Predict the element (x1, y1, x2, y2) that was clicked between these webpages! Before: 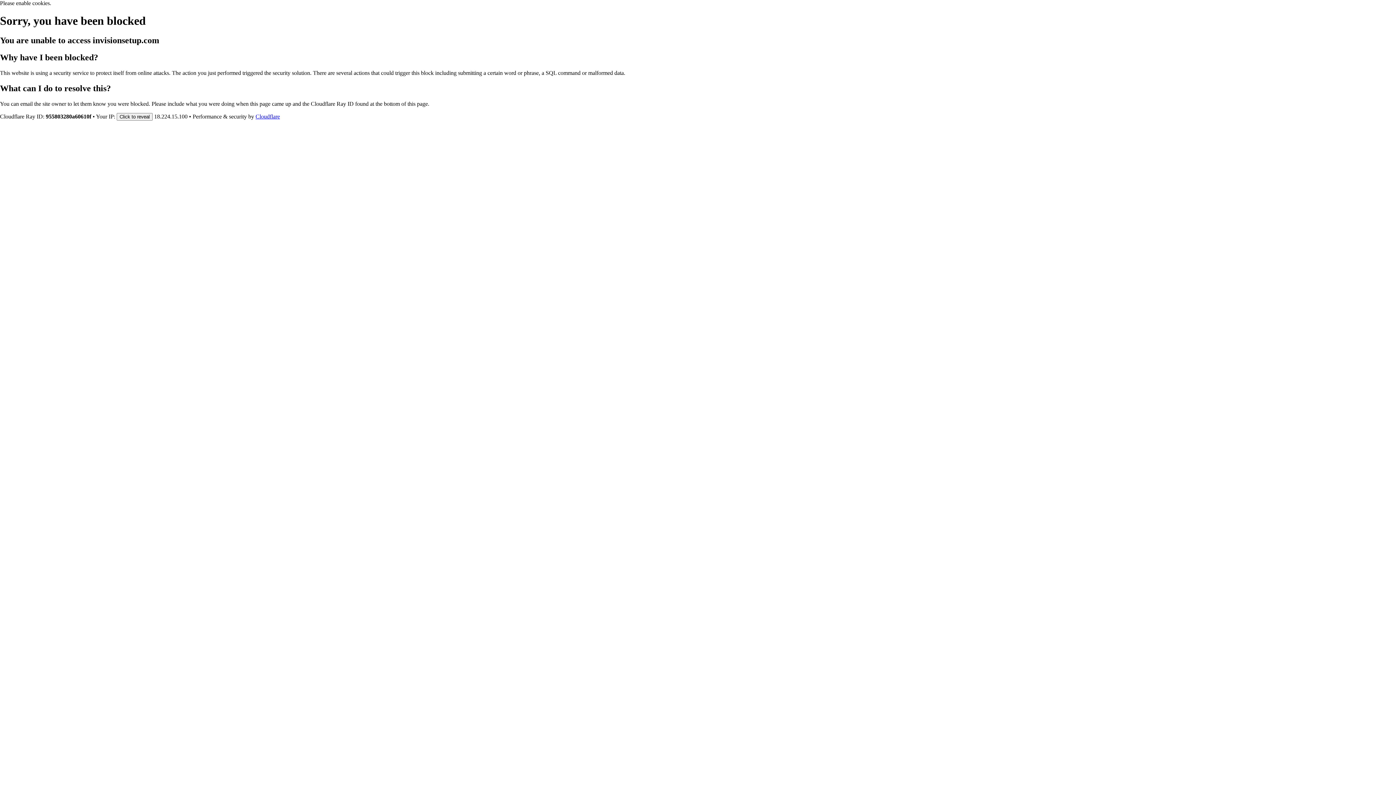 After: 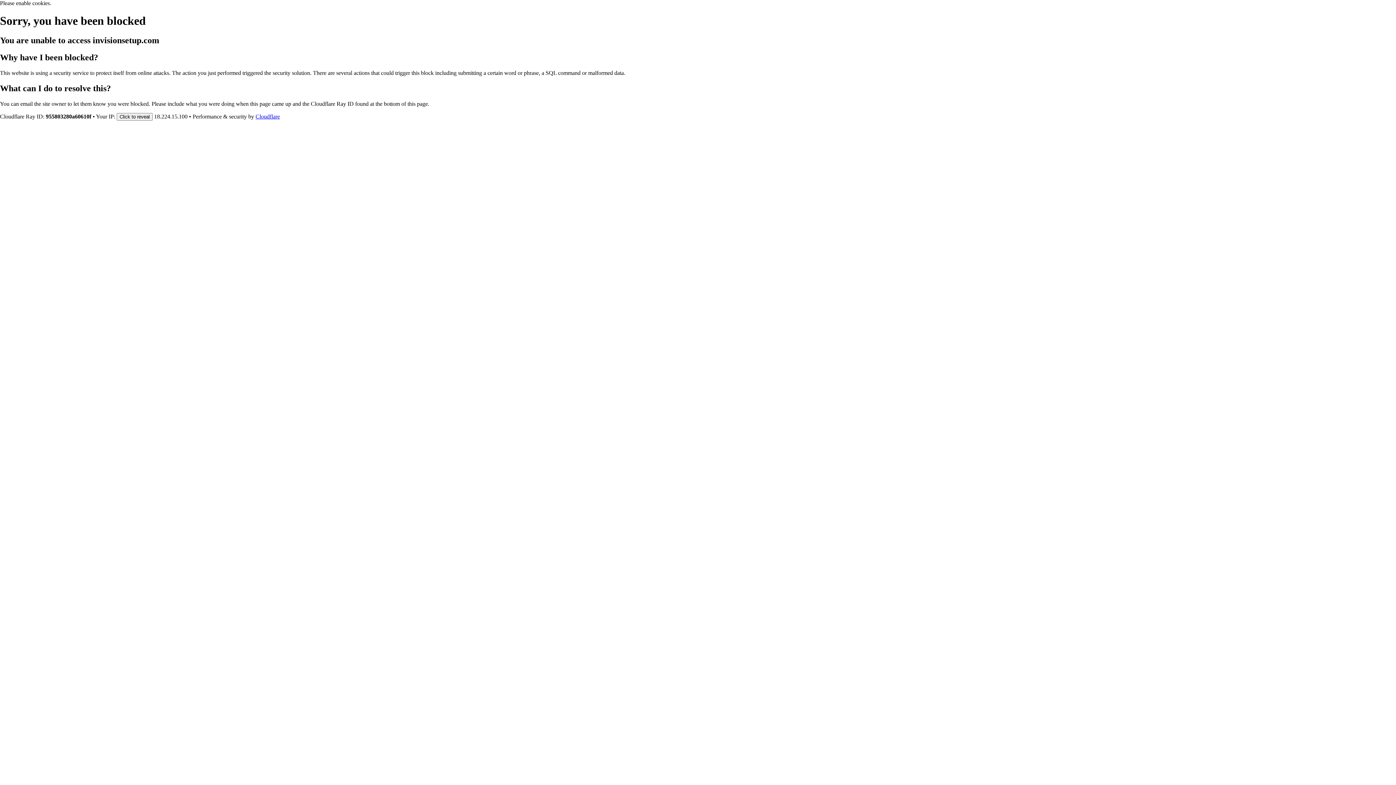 Action: label: Cloudflare bbox: (255, 113, 280, 119)